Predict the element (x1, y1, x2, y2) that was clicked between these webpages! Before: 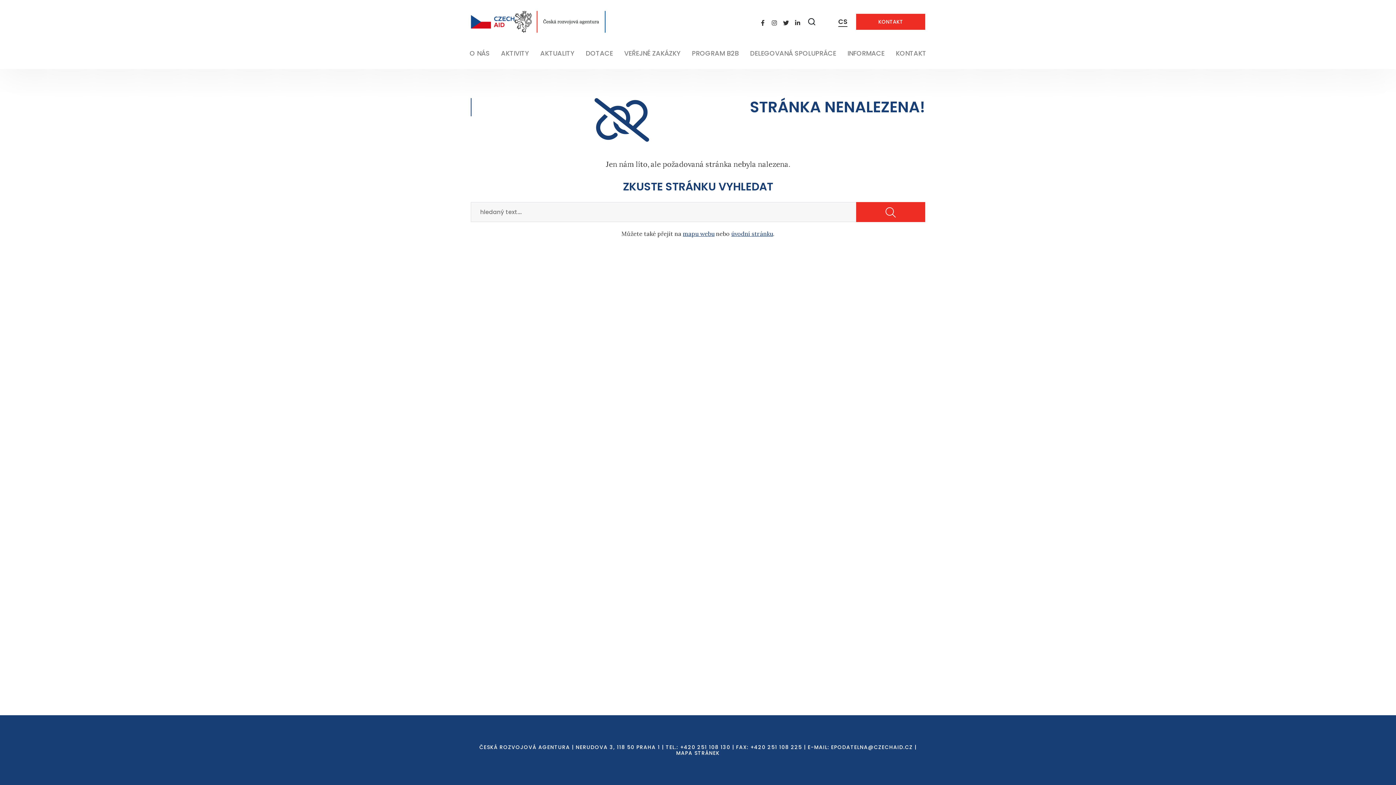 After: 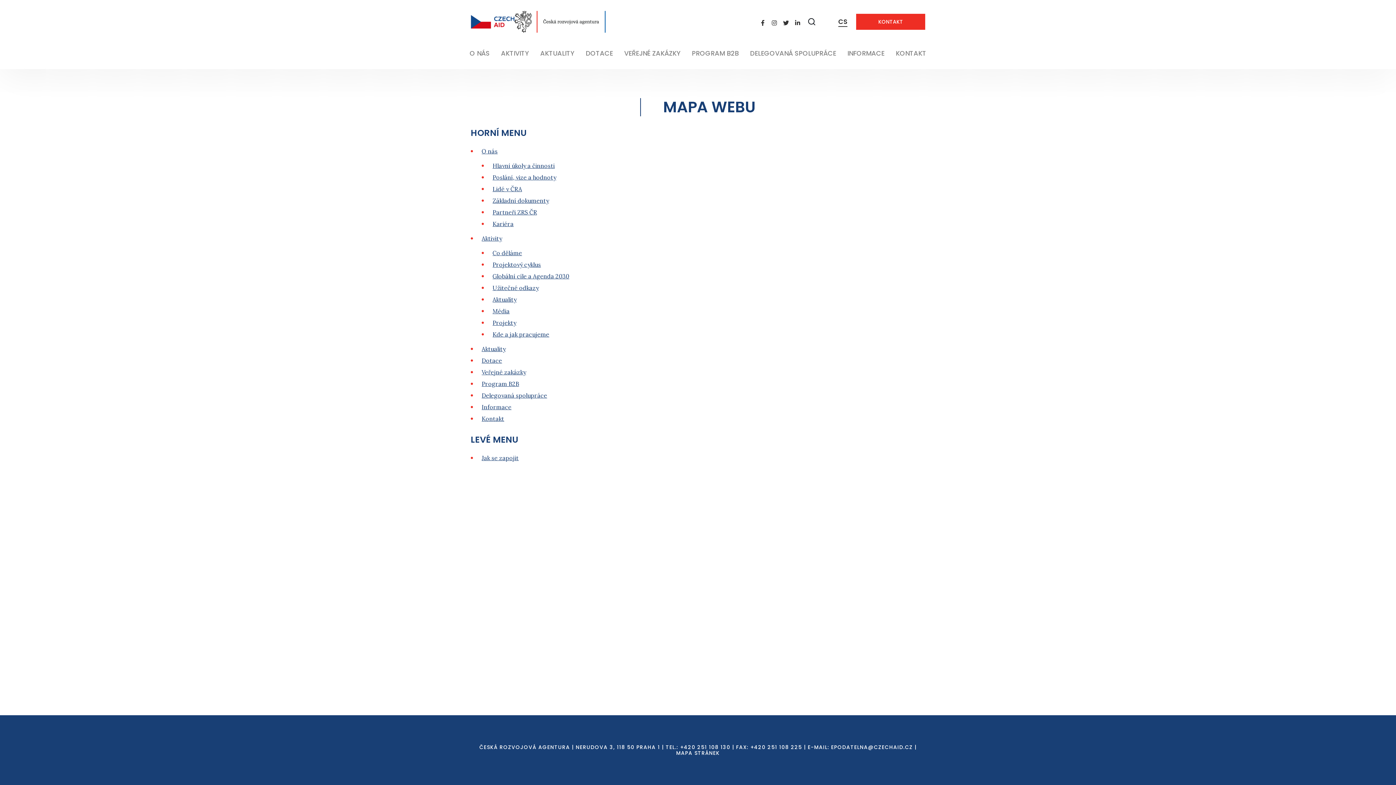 Action: bbox: (676, 749, 720, 757) label: MAPA STRÁNEK